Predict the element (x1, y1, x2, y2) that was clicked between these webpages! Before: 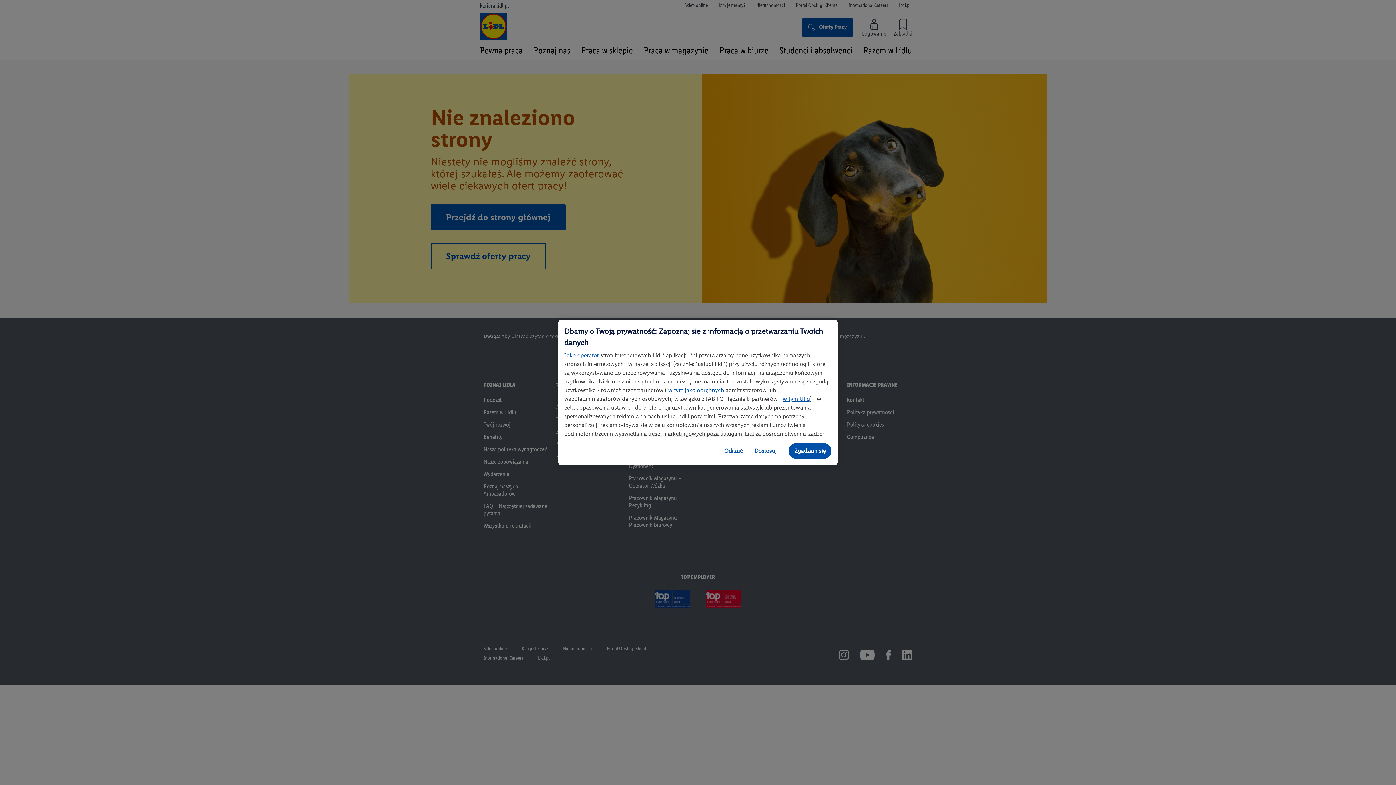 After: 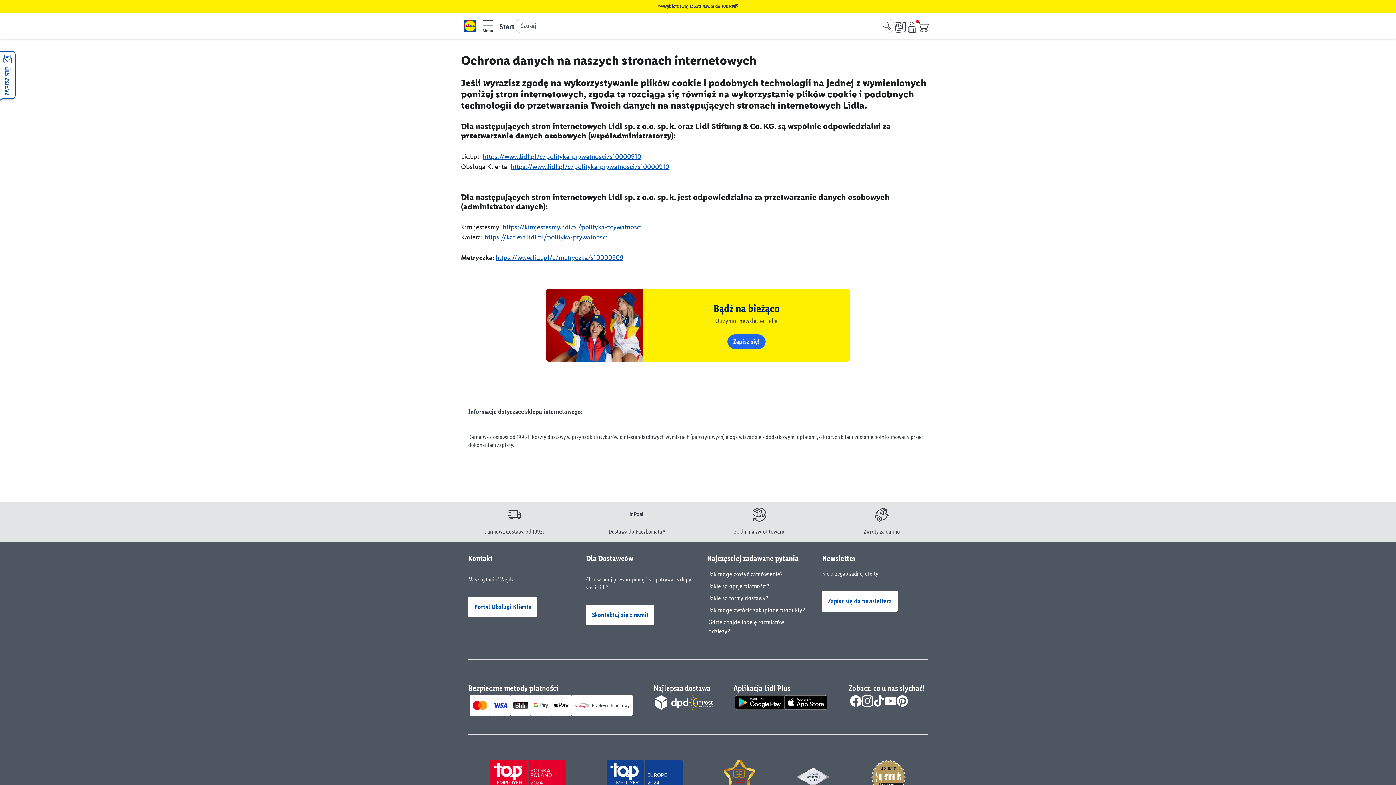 Action: bbox: (564, 352, 599, 358) label: Jako operator